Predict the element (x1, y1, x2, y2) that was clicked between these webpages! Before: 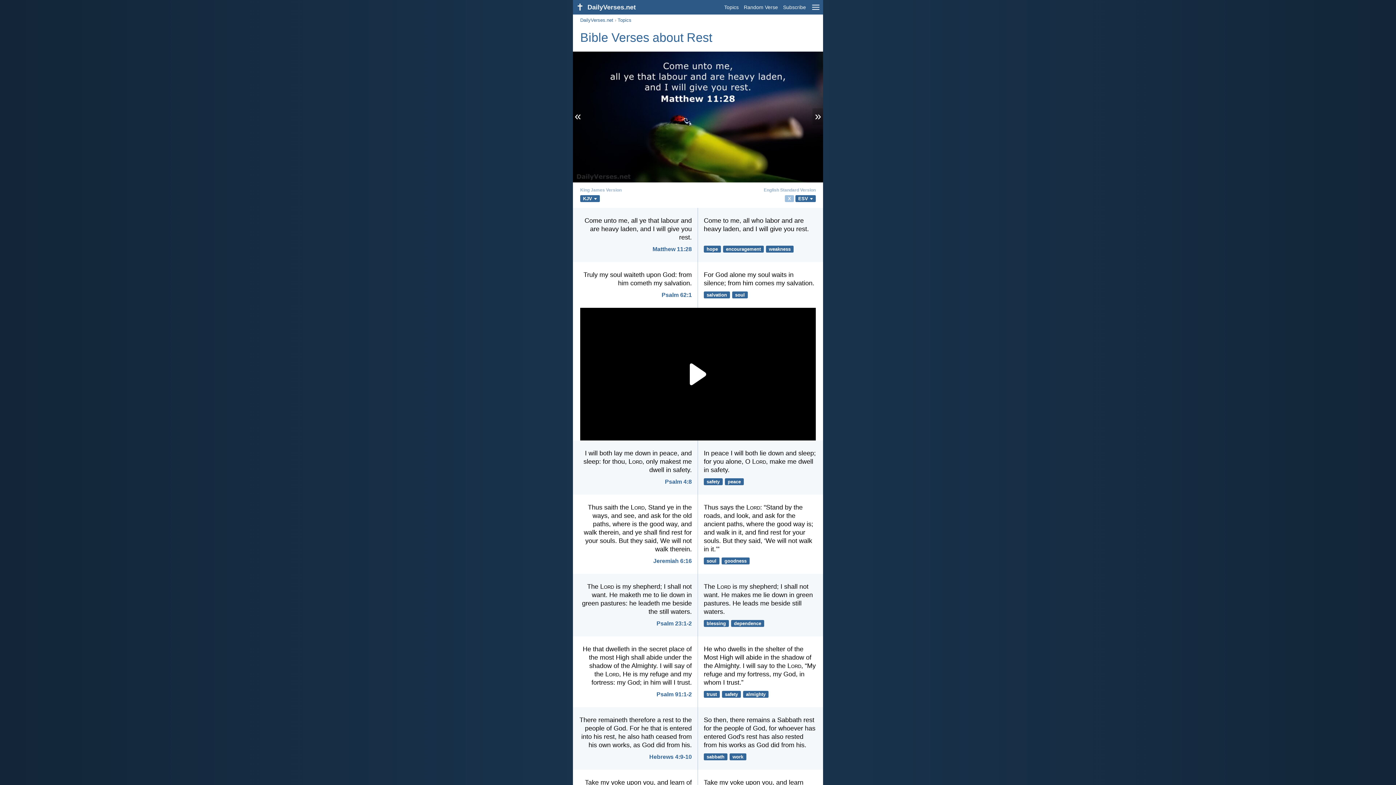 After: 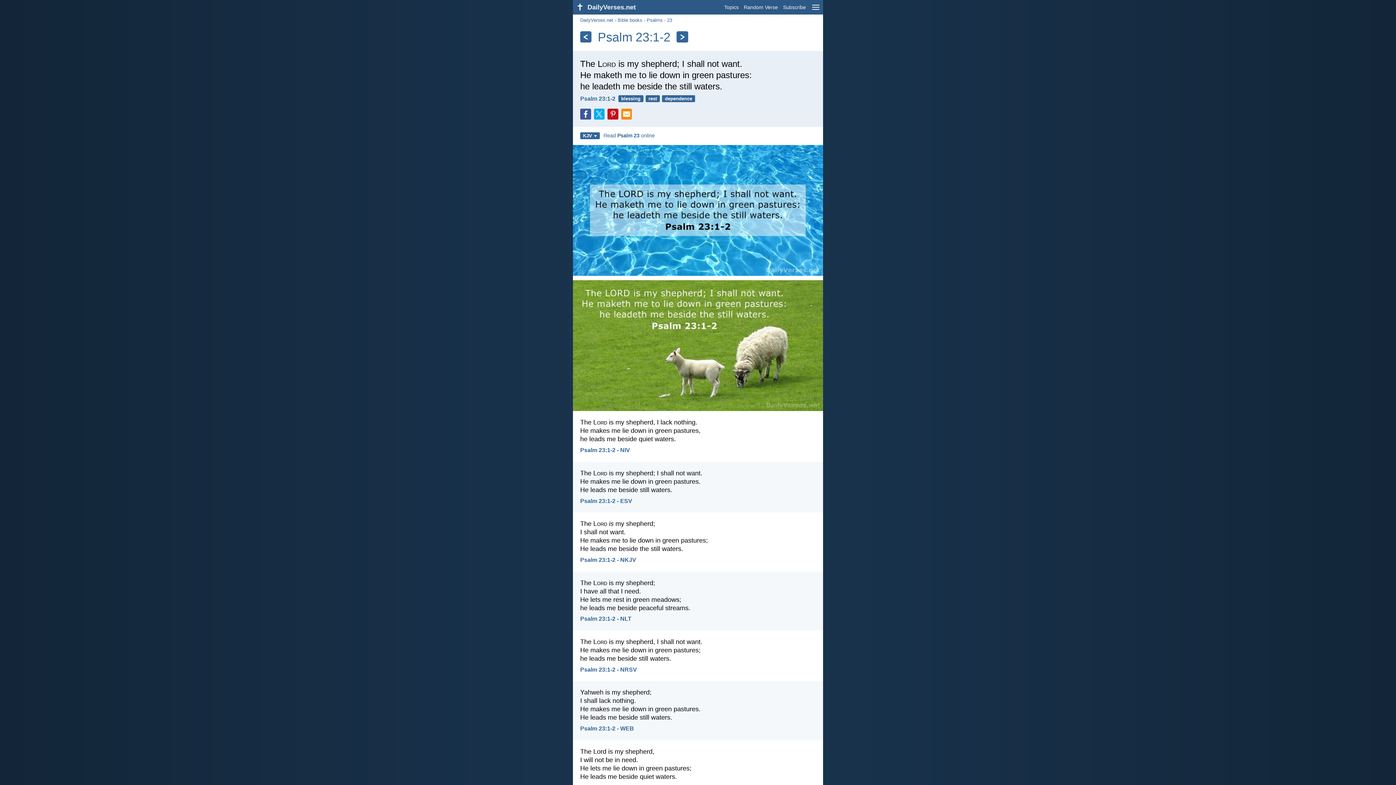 Action: bbox: (656, 620, 692, 626) label: Psalm 23:1-2